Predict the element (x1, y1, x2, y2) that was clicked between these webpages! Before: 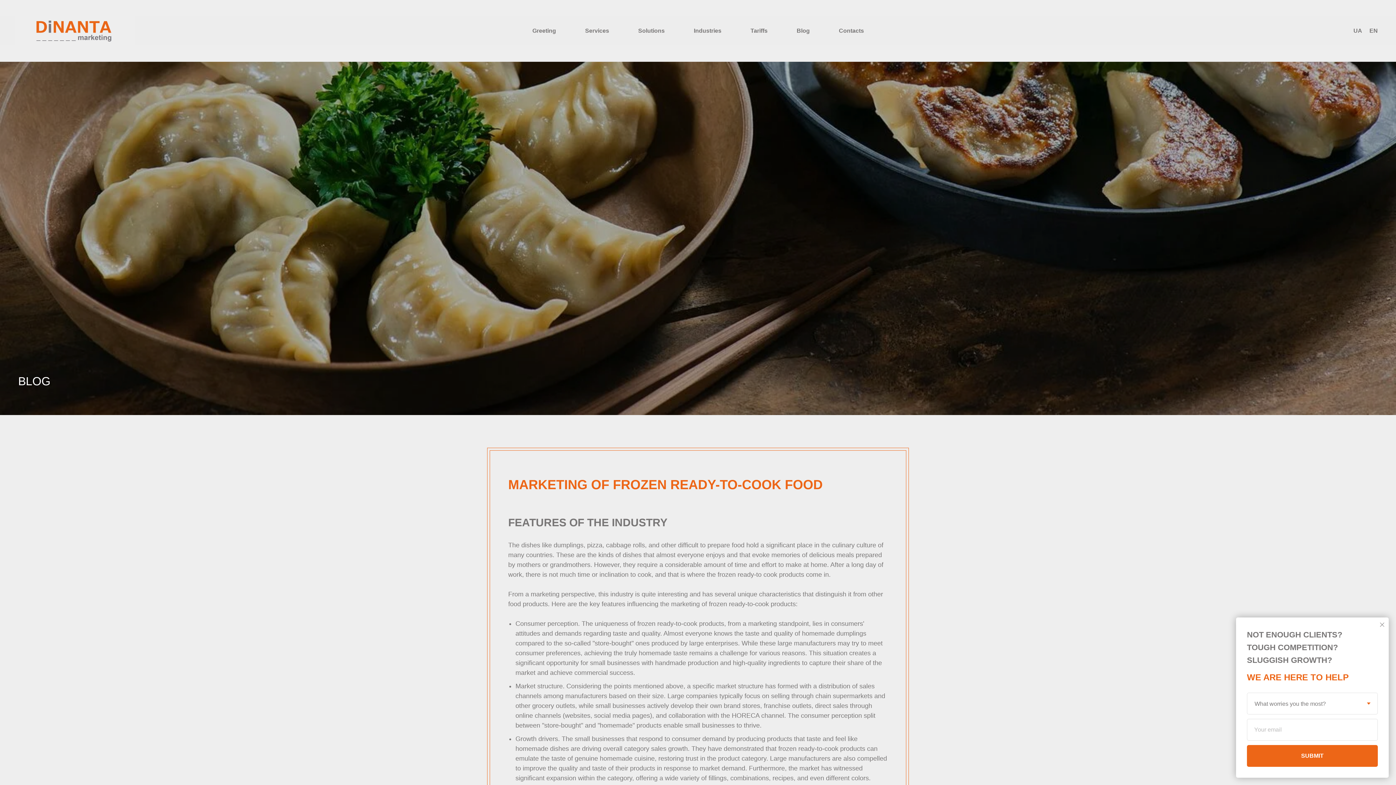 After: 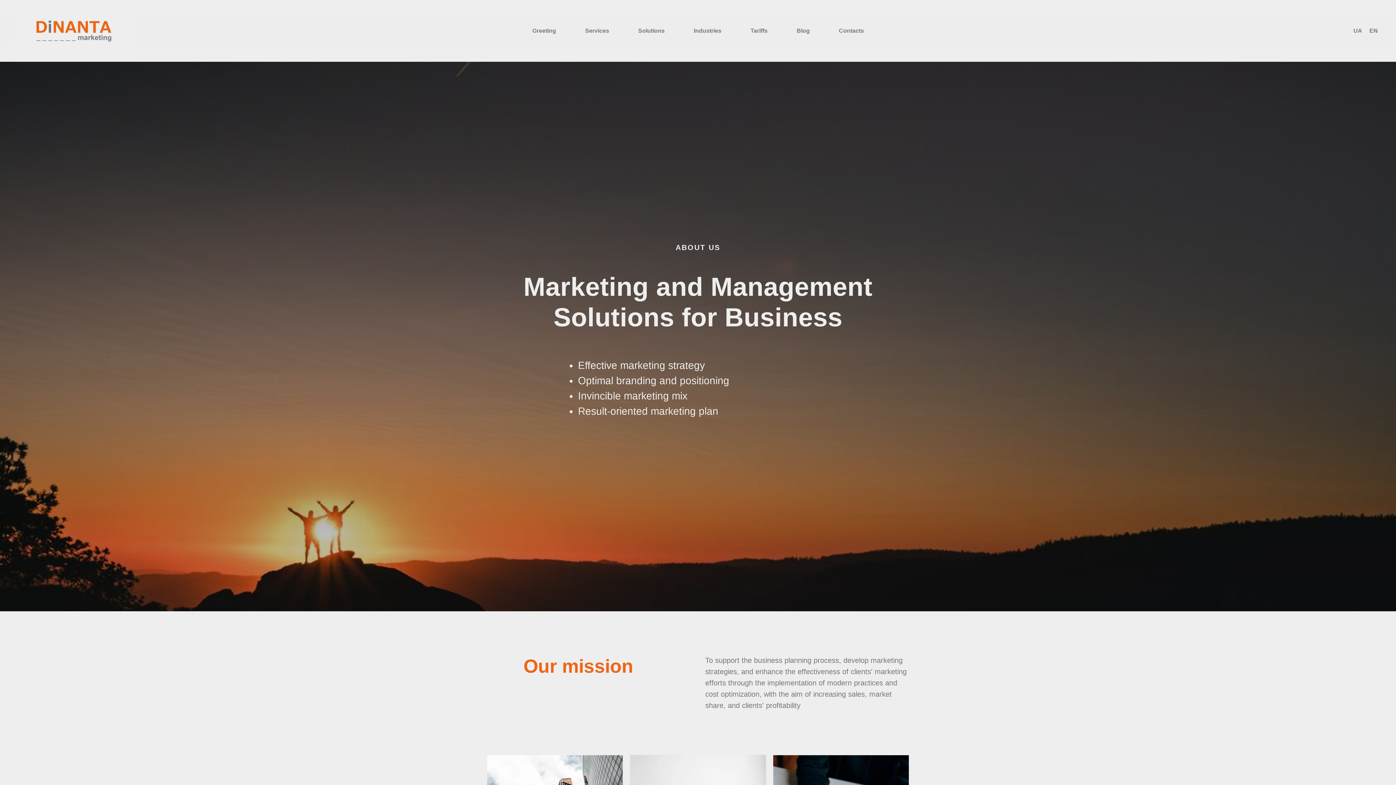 Action: bbox: (14, 16, 145, 45)